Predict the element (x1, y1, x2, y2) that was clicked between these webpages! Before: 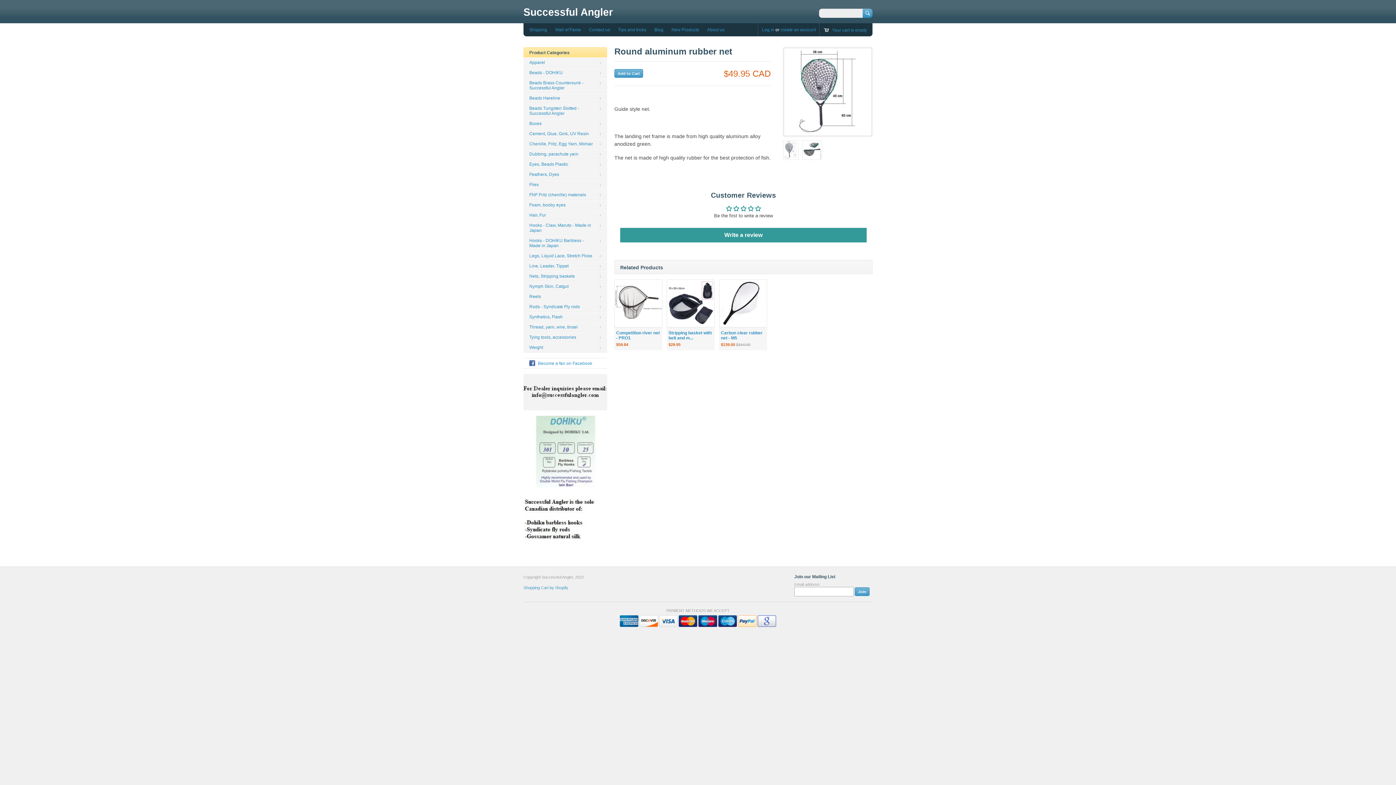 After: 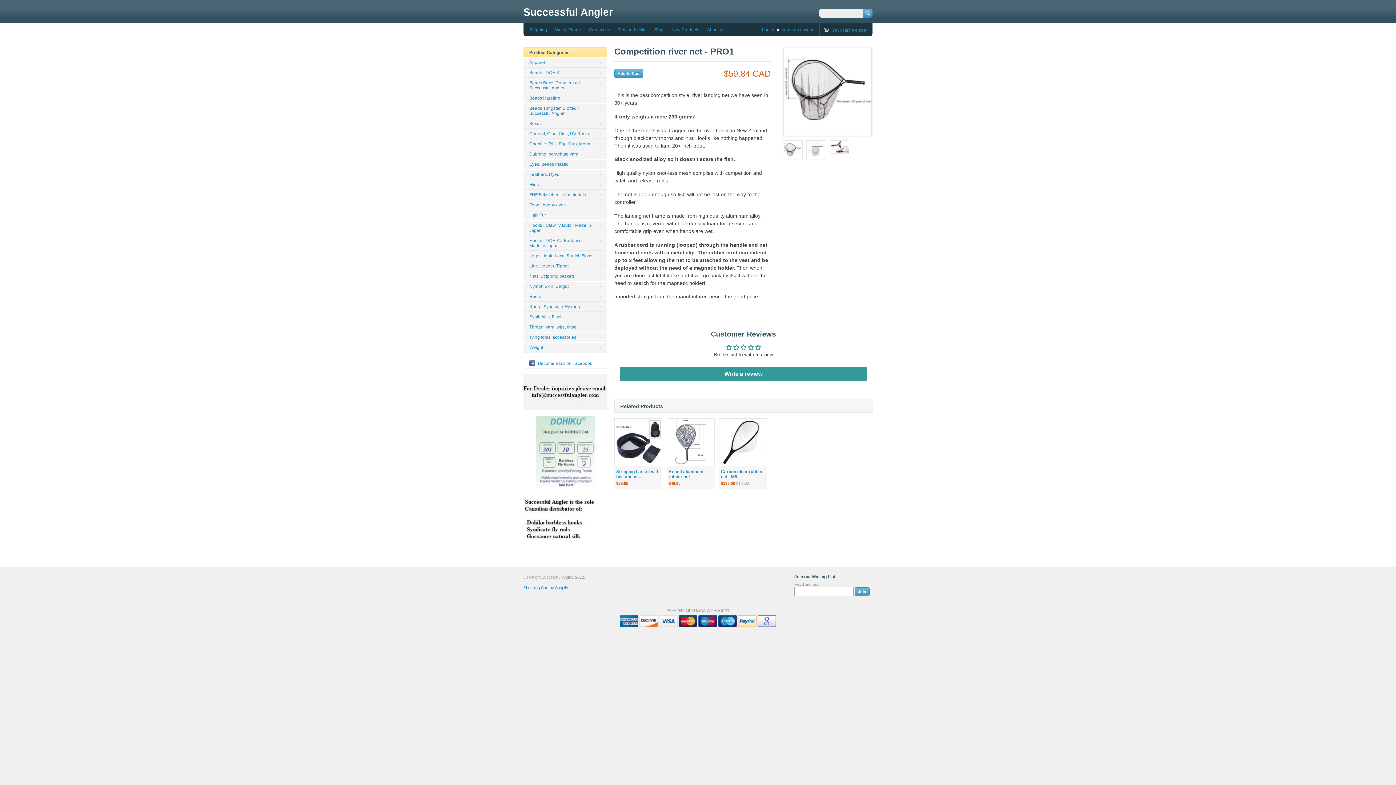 Action: bbox: (614, 279, 662, 327)